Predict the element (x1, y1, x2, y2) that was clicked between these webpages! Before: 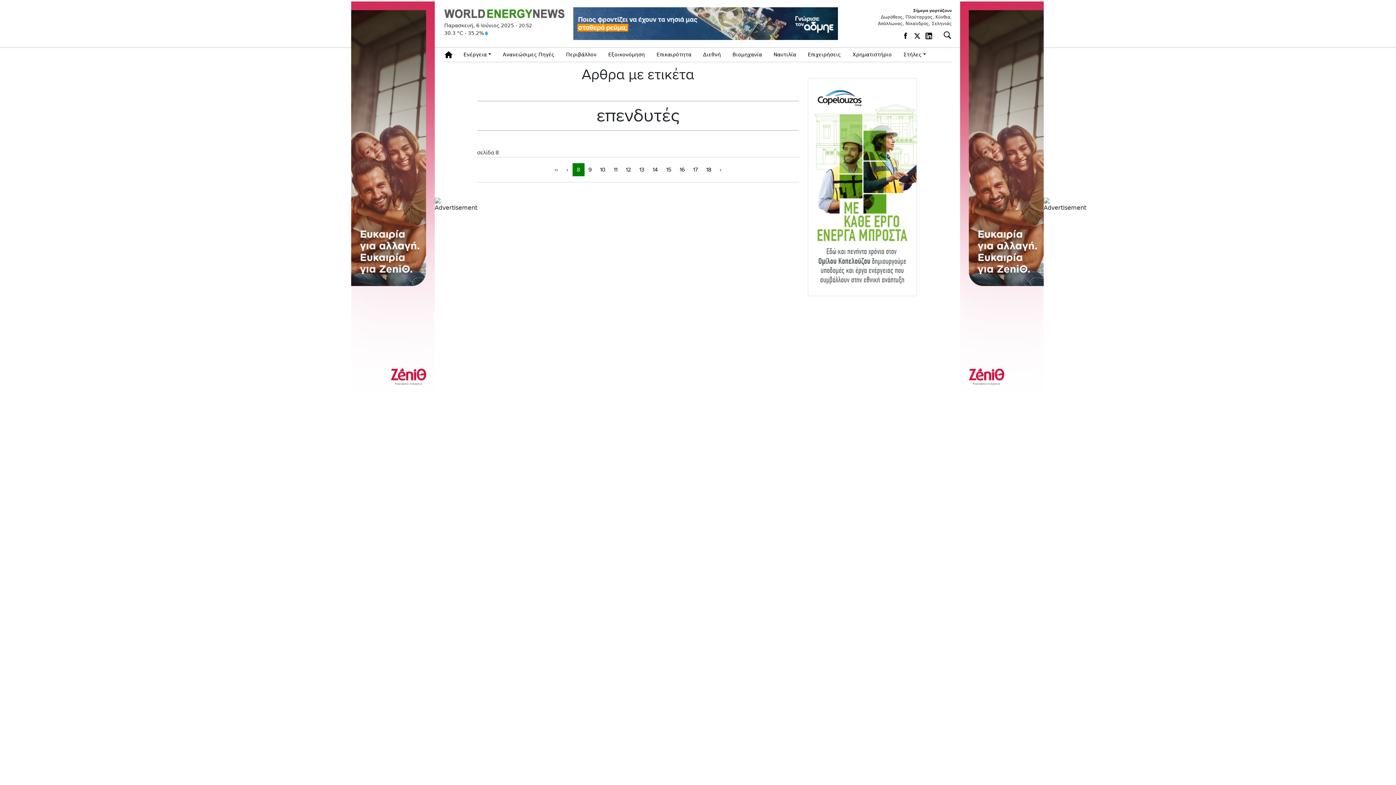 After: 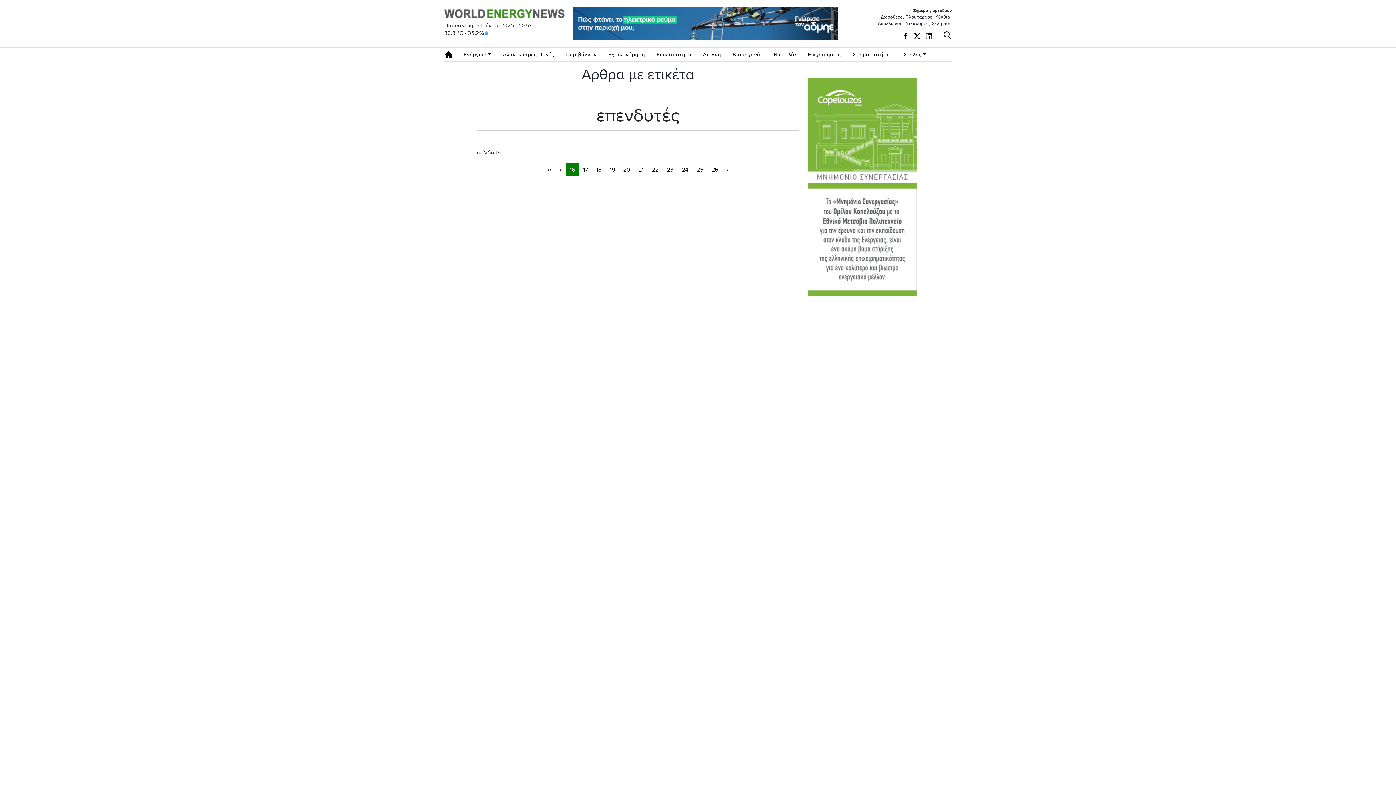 Action: label: 16 bbox: (675, 163, 689, 176)